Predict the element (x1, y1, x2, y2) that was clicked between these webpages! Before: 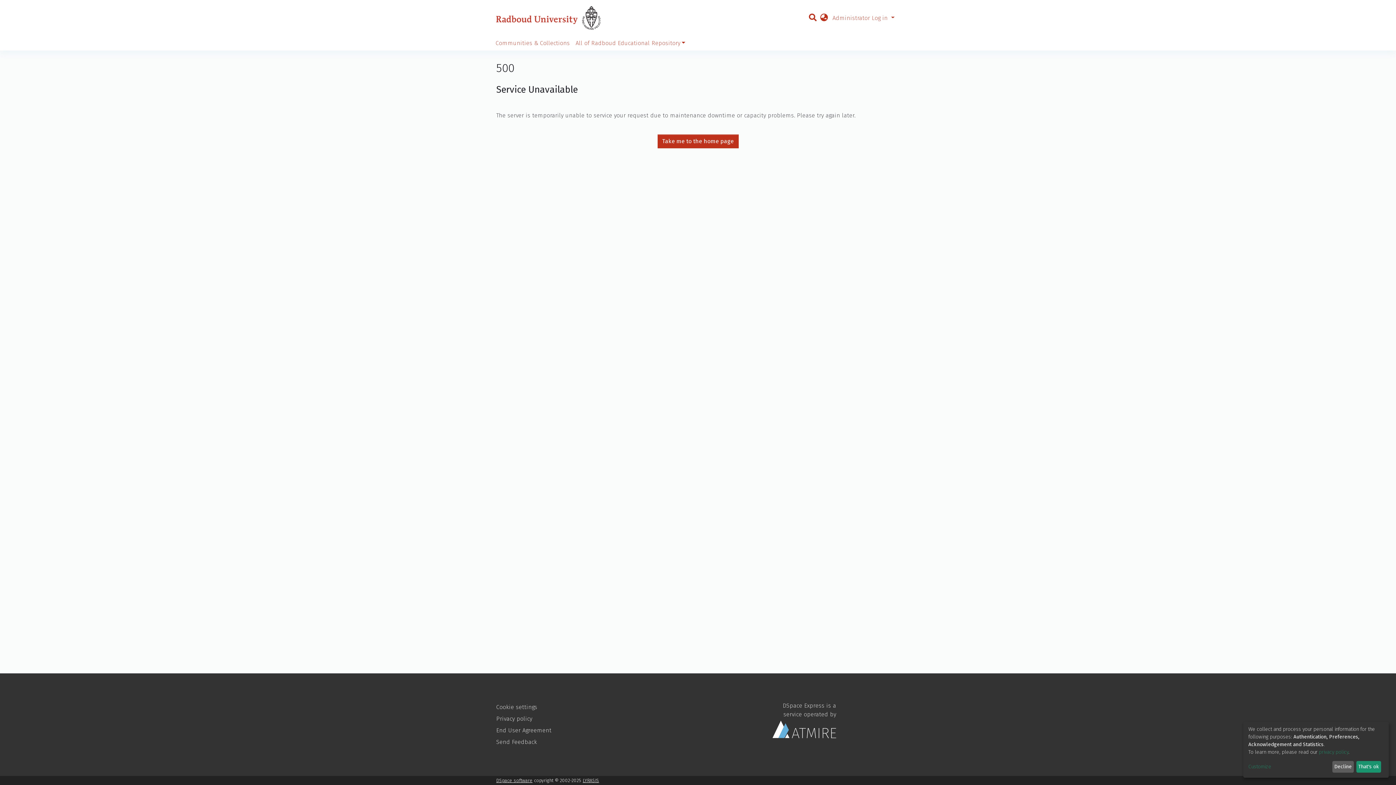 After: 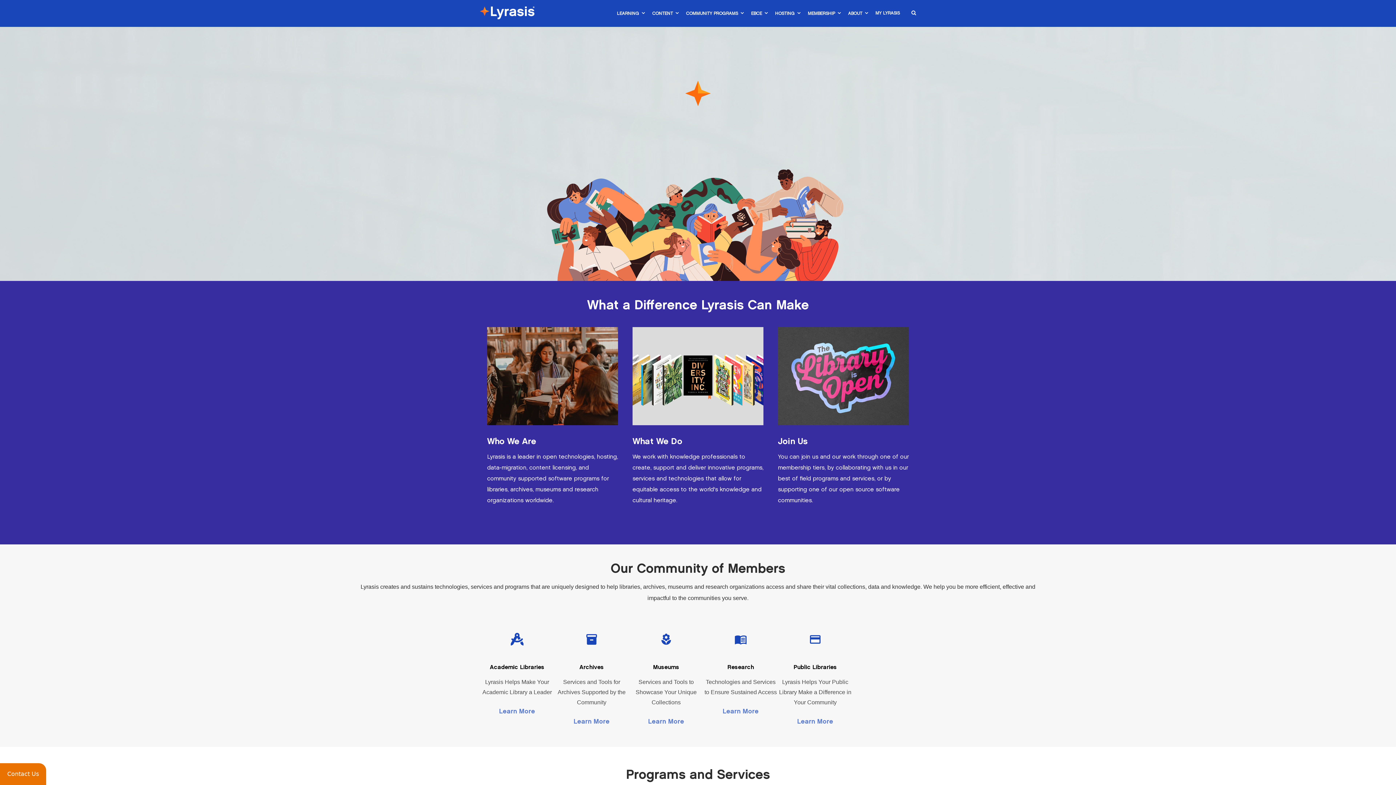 Action: label: LYRASIS bbox: (582, 778, 599, 783)